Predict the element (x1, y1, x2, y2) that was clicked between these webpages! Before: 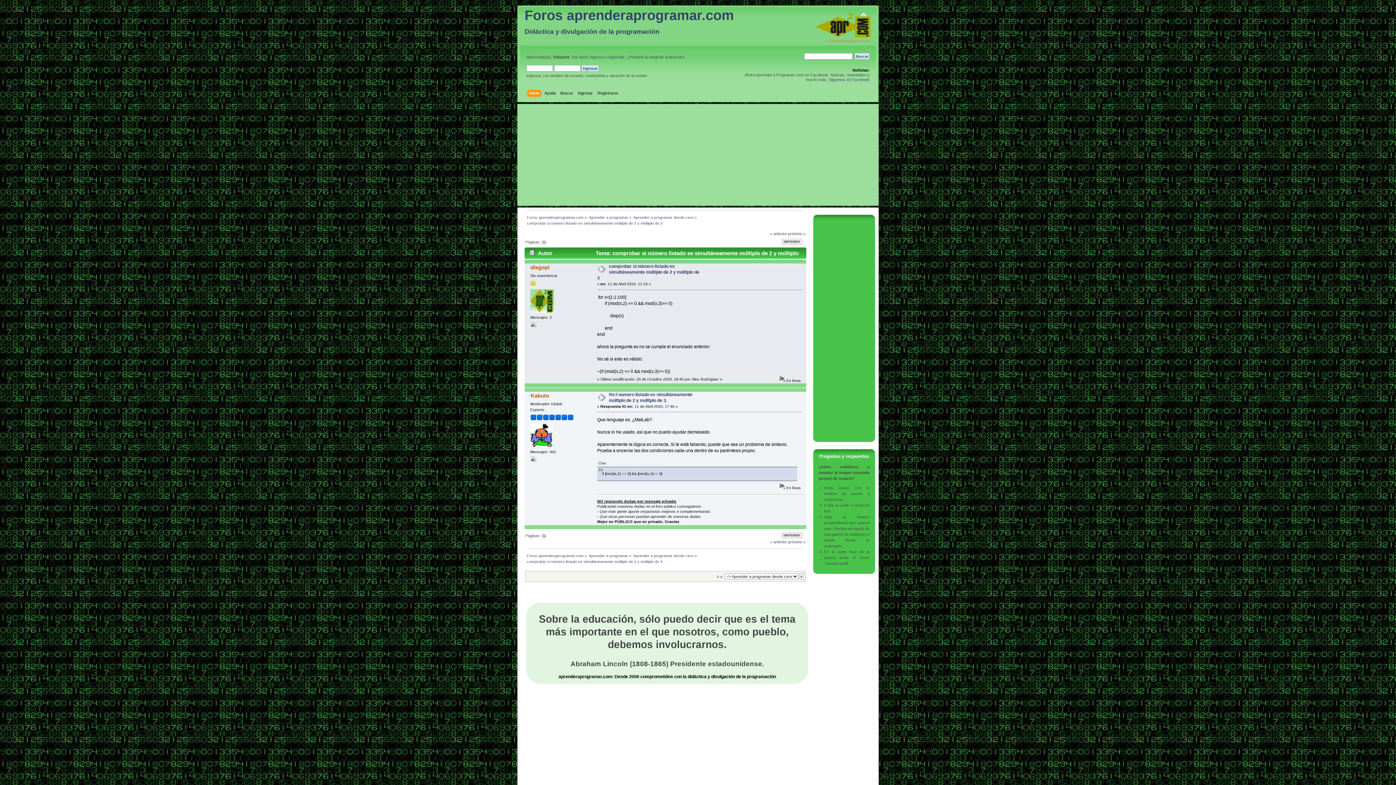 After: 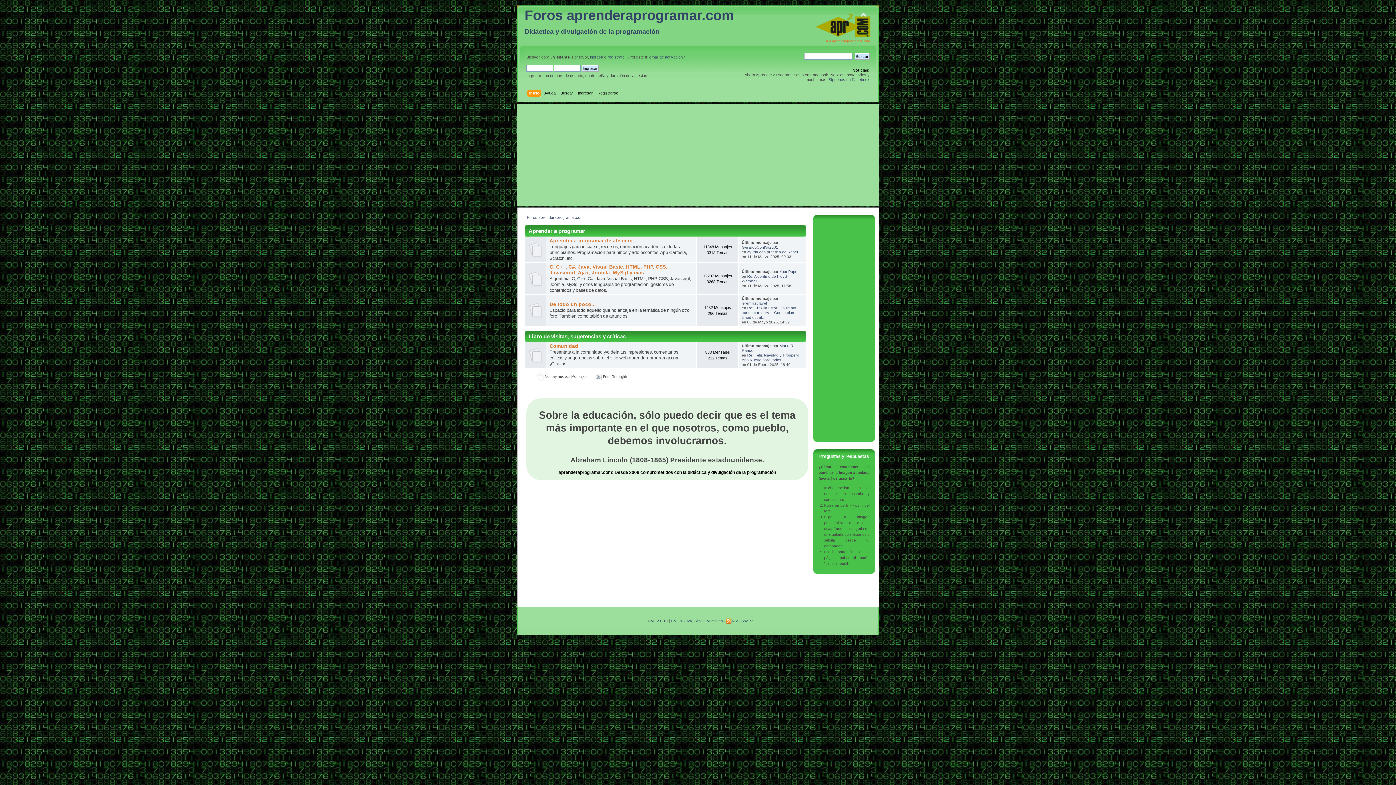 Action: label: Foros aprenderaprogramar.com bbox: (526, 215, 583, 219)